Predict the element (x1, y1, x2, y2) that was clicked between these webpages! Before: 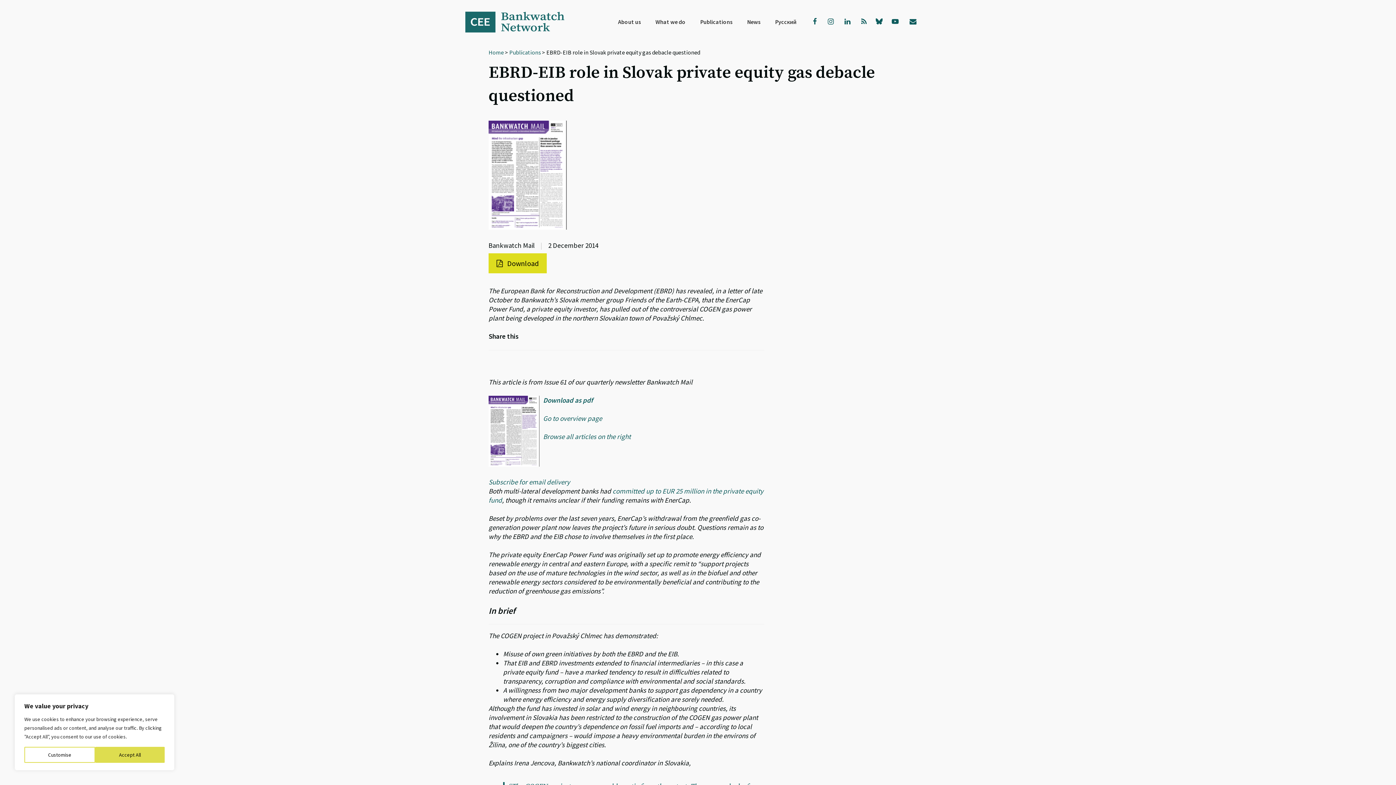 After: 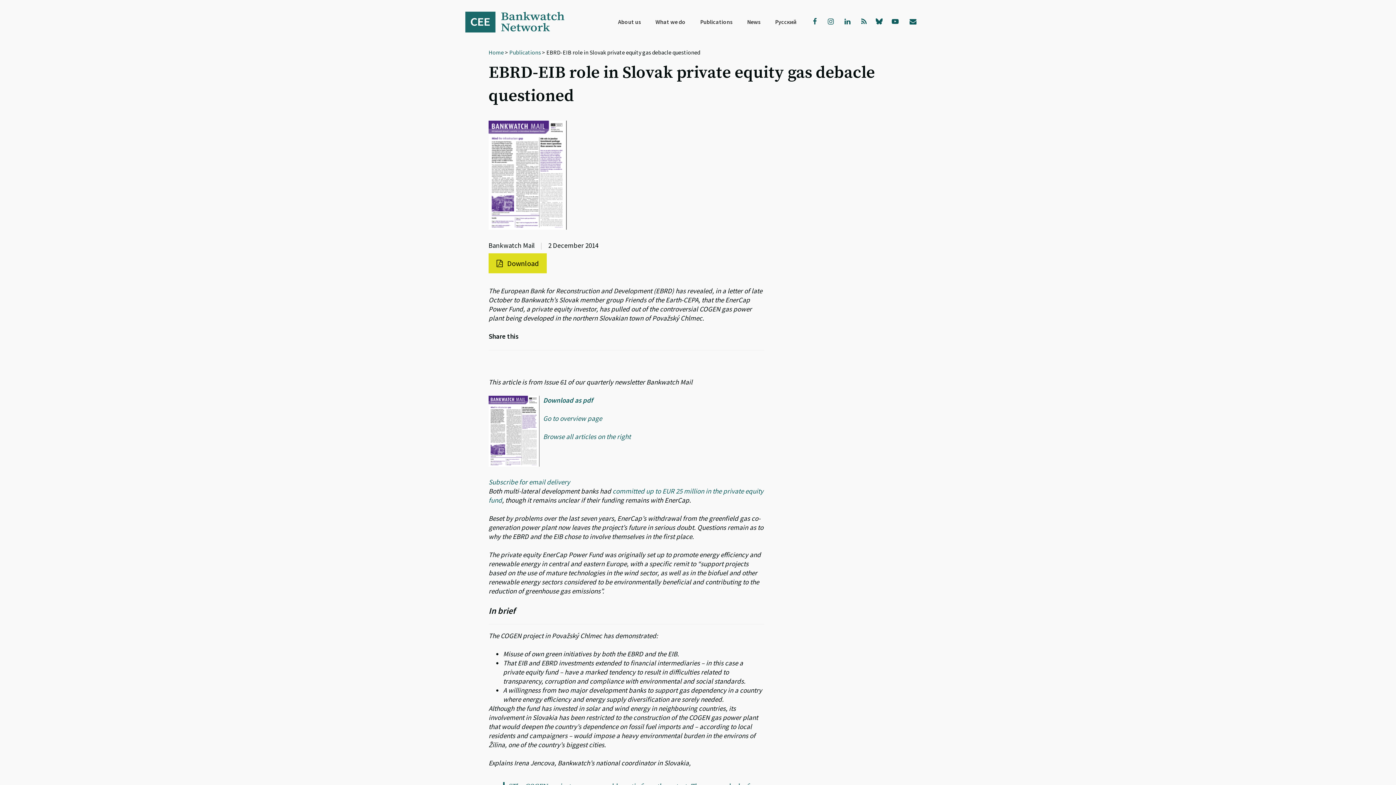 Action: label: Accept All bbox: (95, 747, 164, 763)